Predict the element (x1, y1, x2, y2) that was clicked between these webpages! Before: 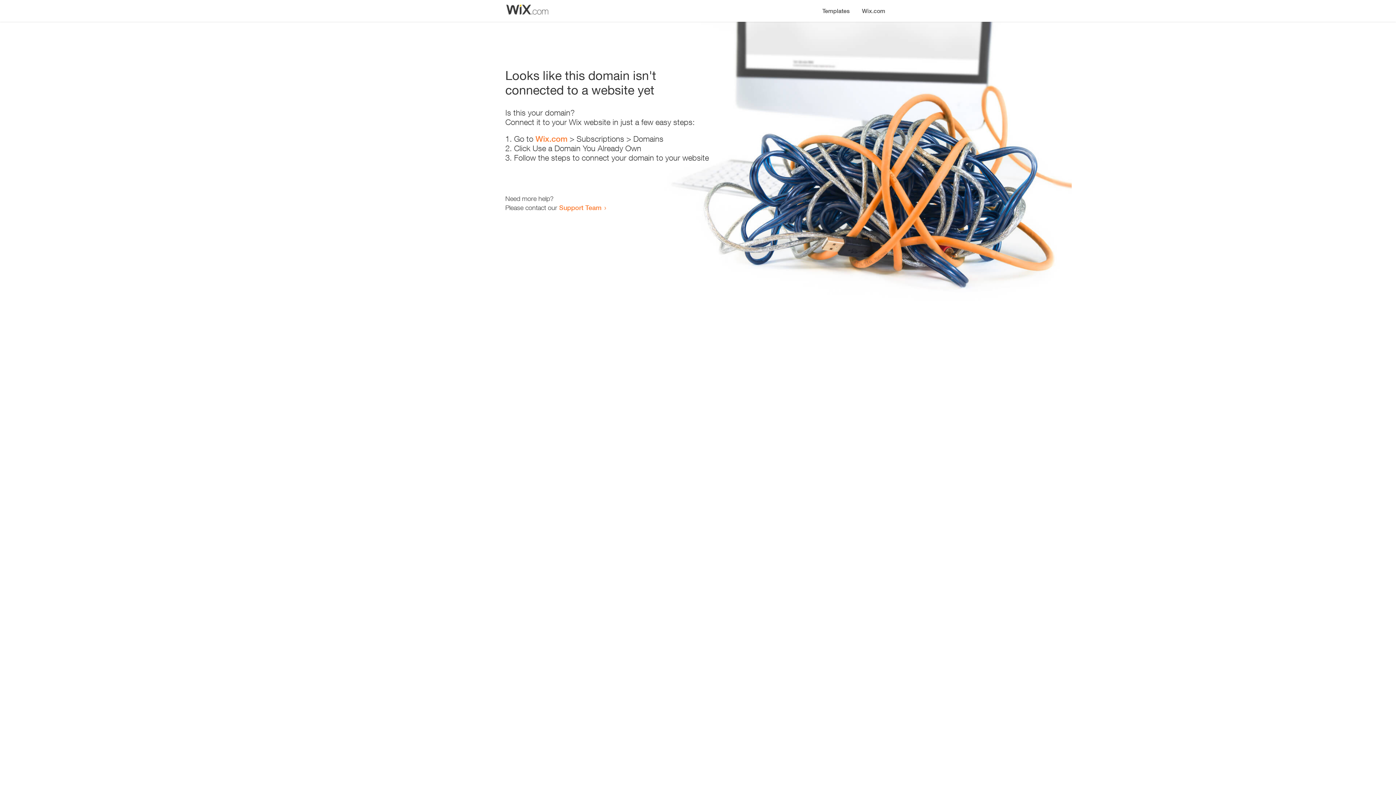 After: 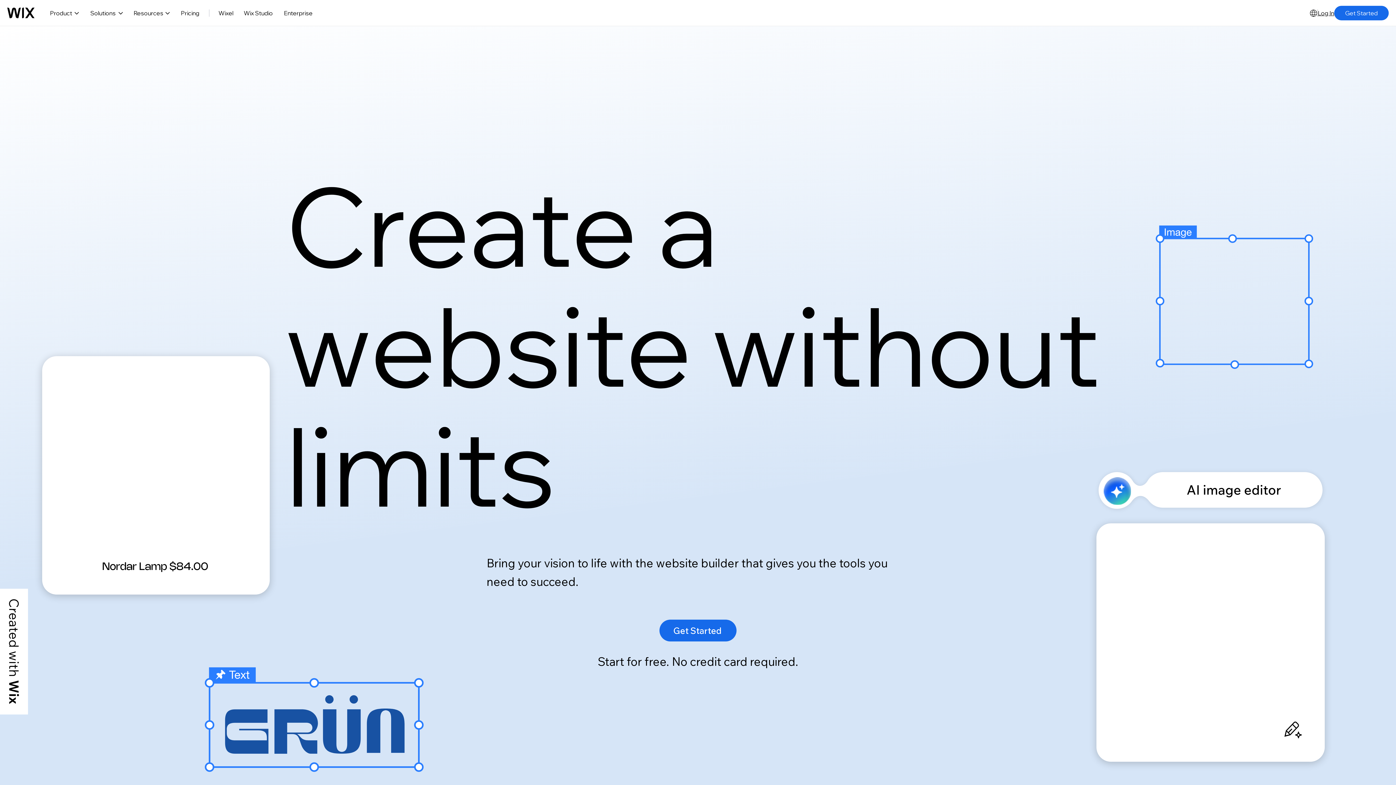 Action: label: Wix.com bbox: (535, 134, 567, 143)